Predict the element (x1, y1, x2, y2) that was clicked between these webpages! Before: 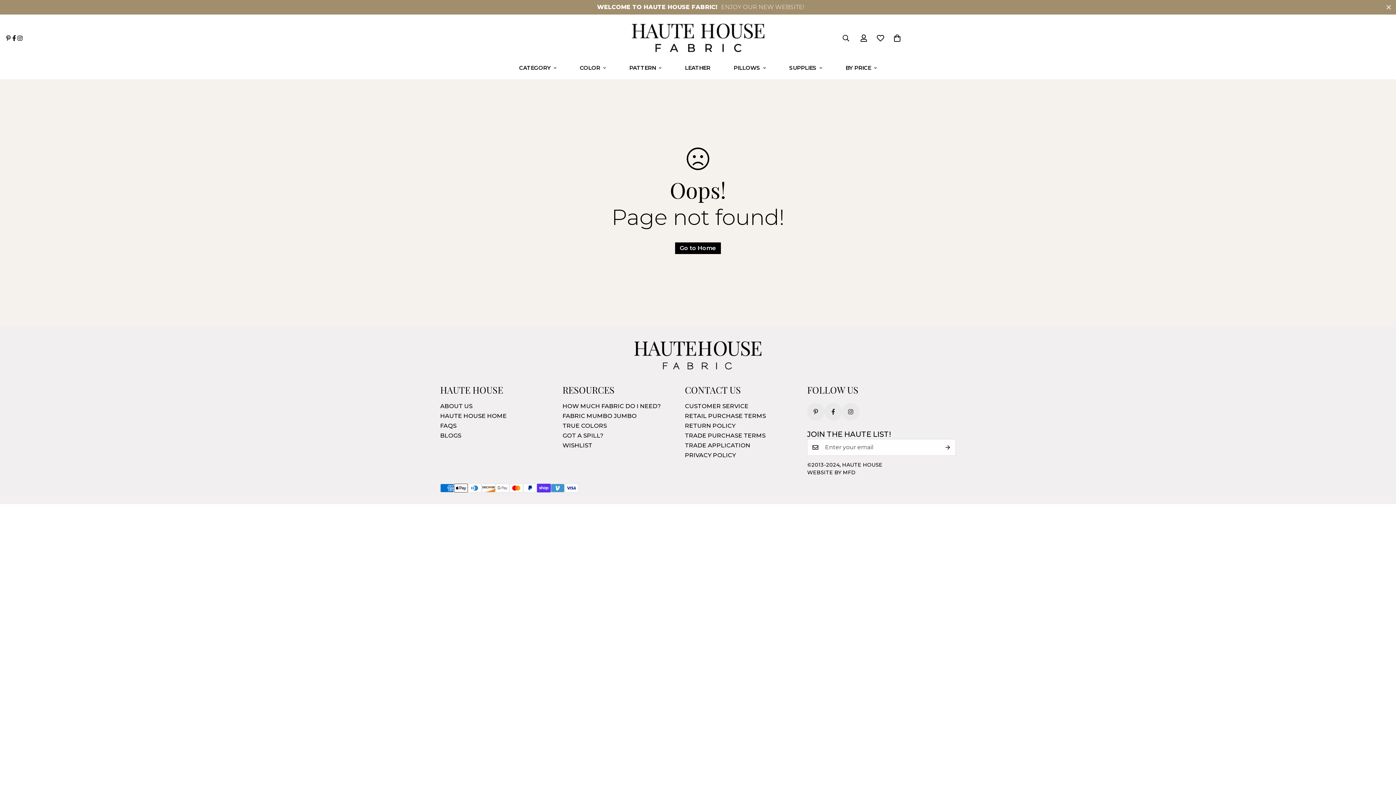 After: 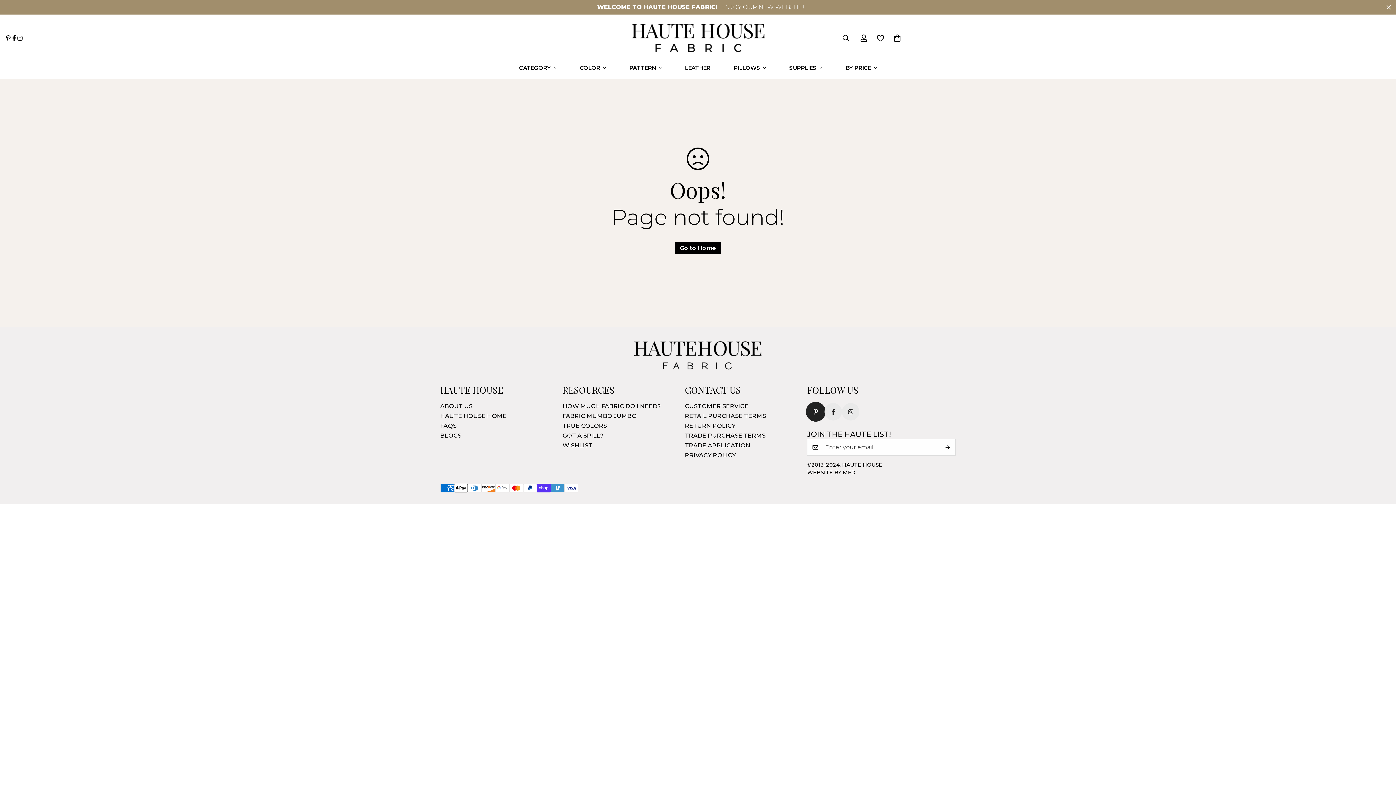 Action: label: Pinterest bbox: (807, 403, 824, 420)